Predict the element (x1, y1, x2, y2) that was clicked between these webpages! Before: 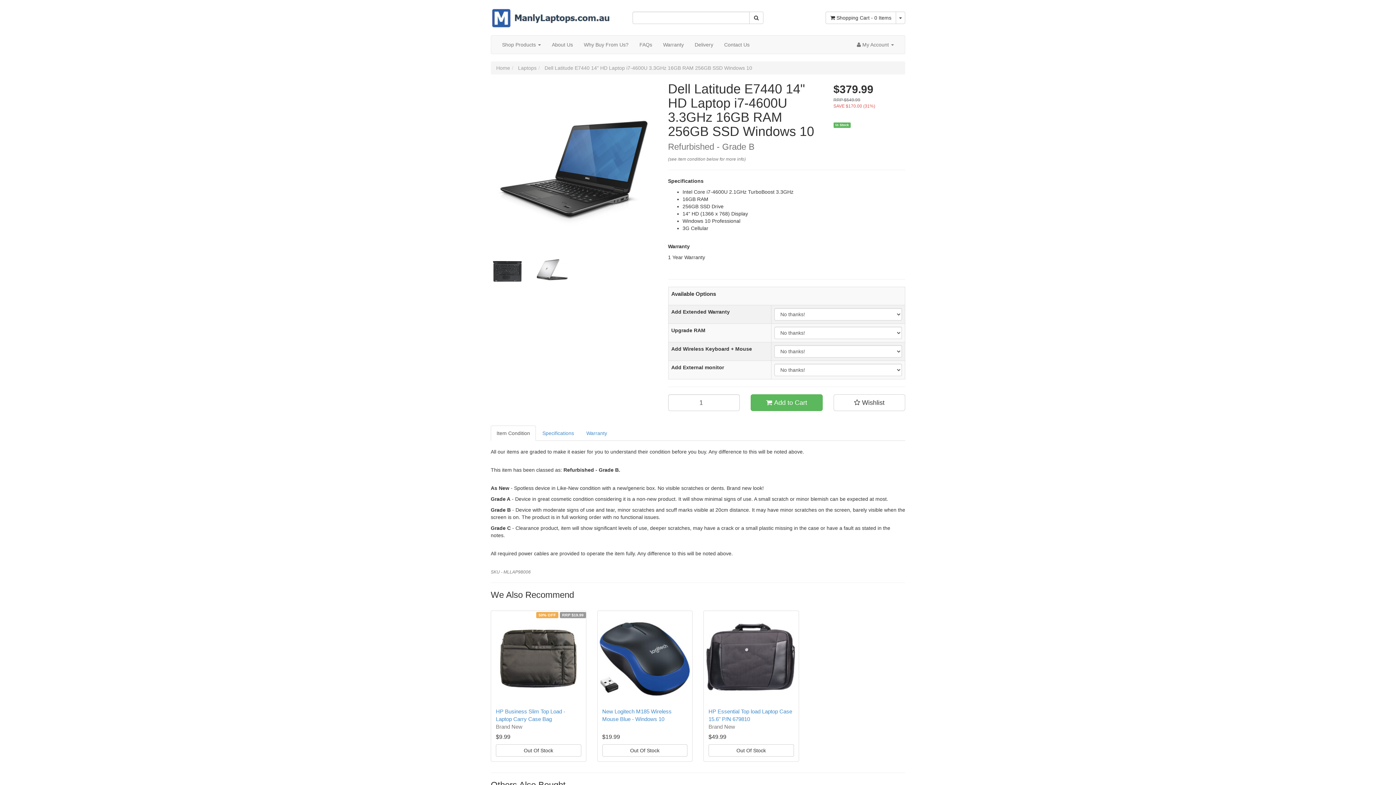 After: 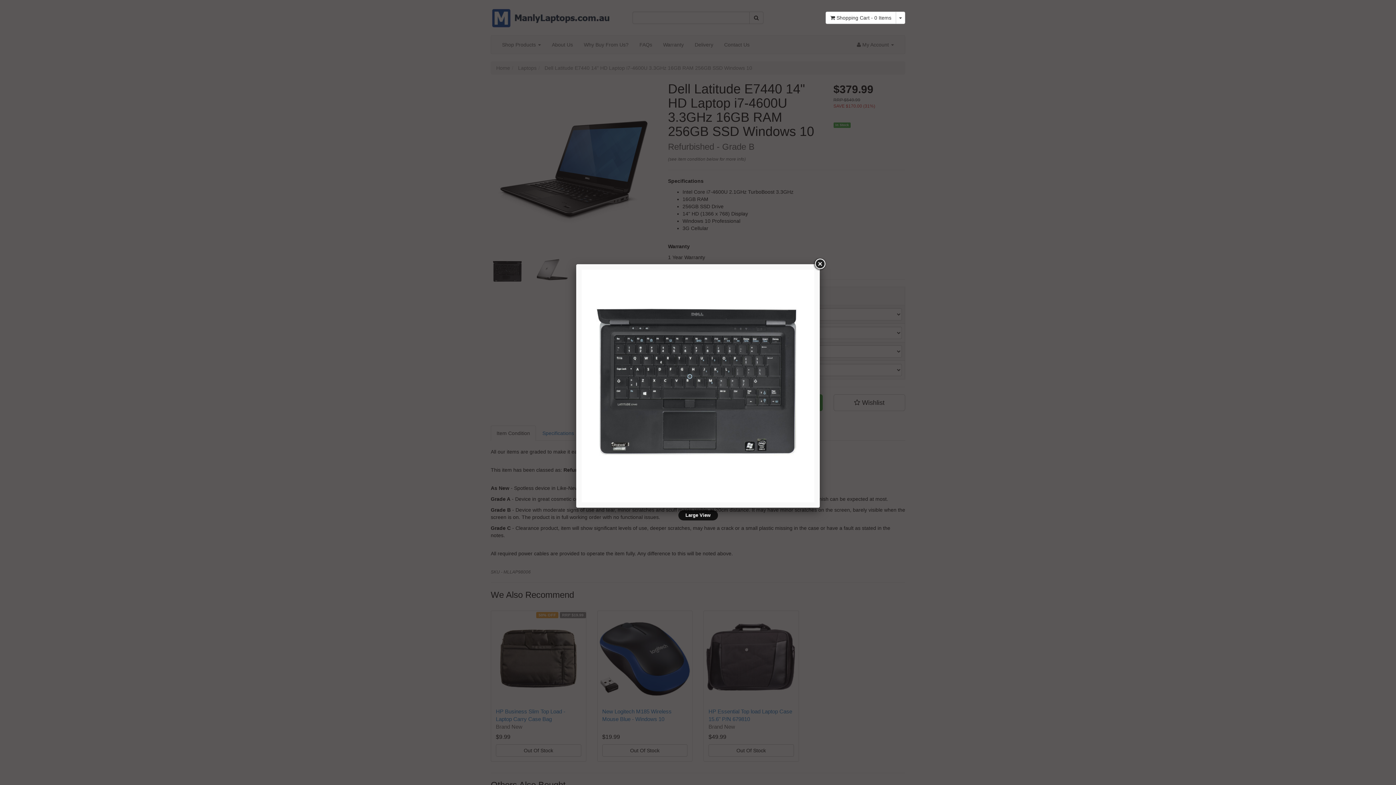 Action: bbox: (490, 255, 524, 288)